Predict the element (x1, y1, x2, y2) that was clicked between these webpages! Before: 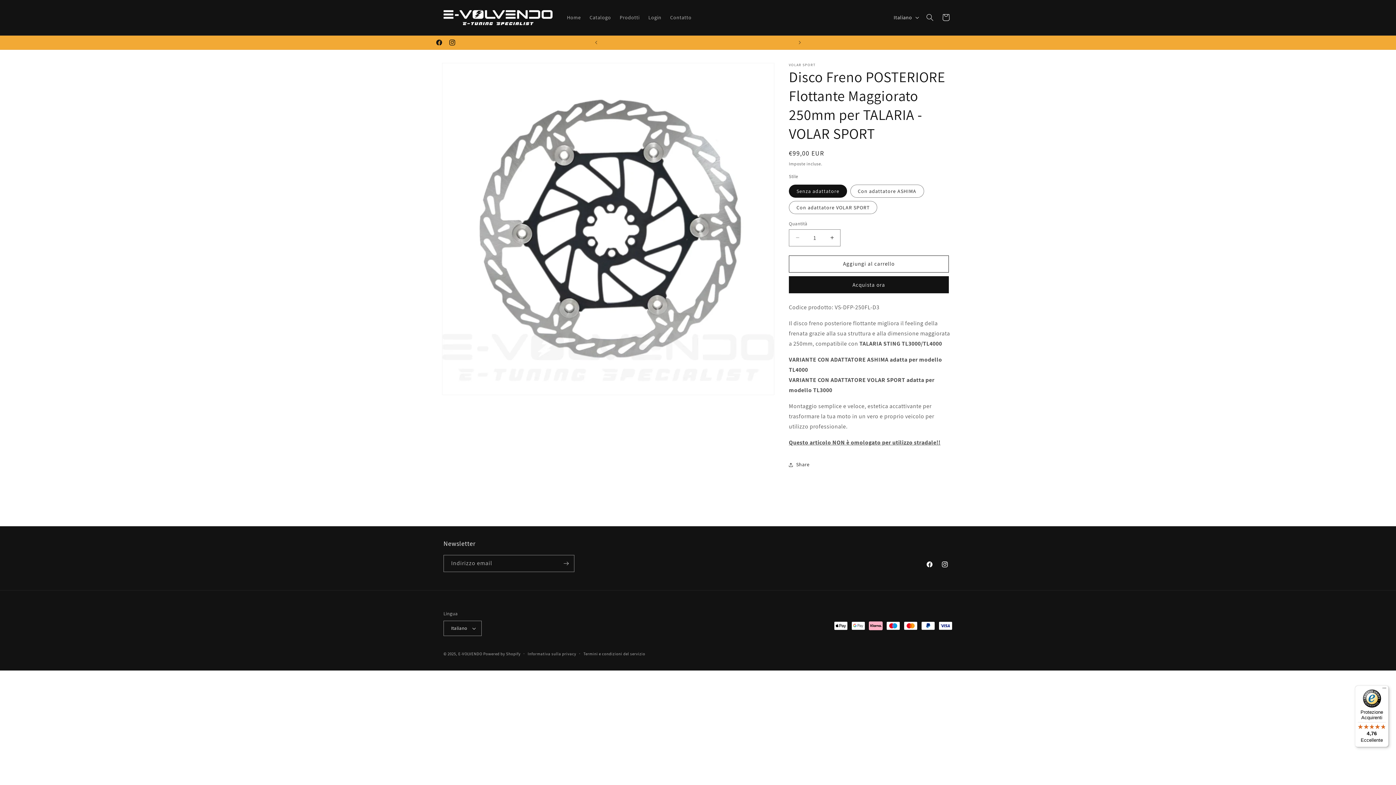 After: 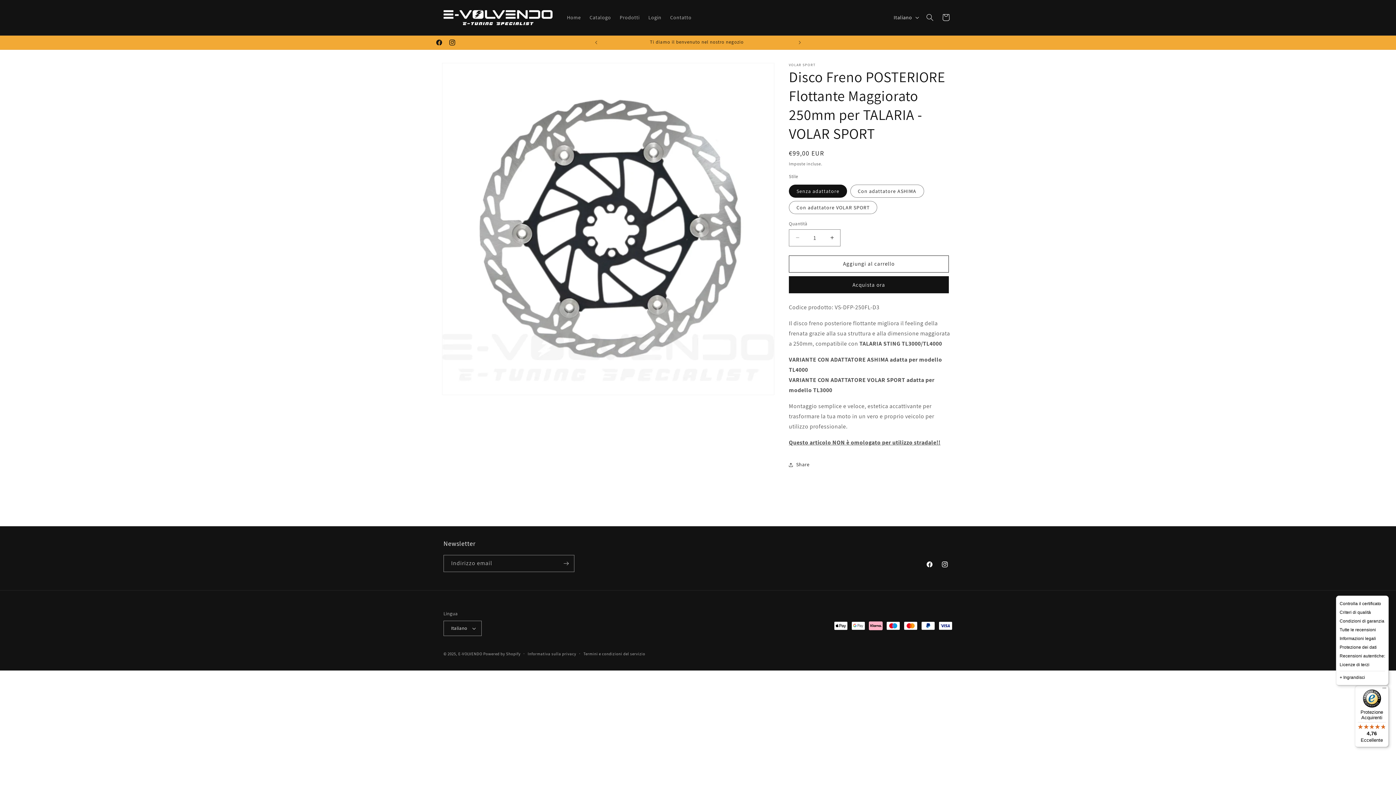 Action: label: Menu bbox: (1380, 685, 1389, 694)